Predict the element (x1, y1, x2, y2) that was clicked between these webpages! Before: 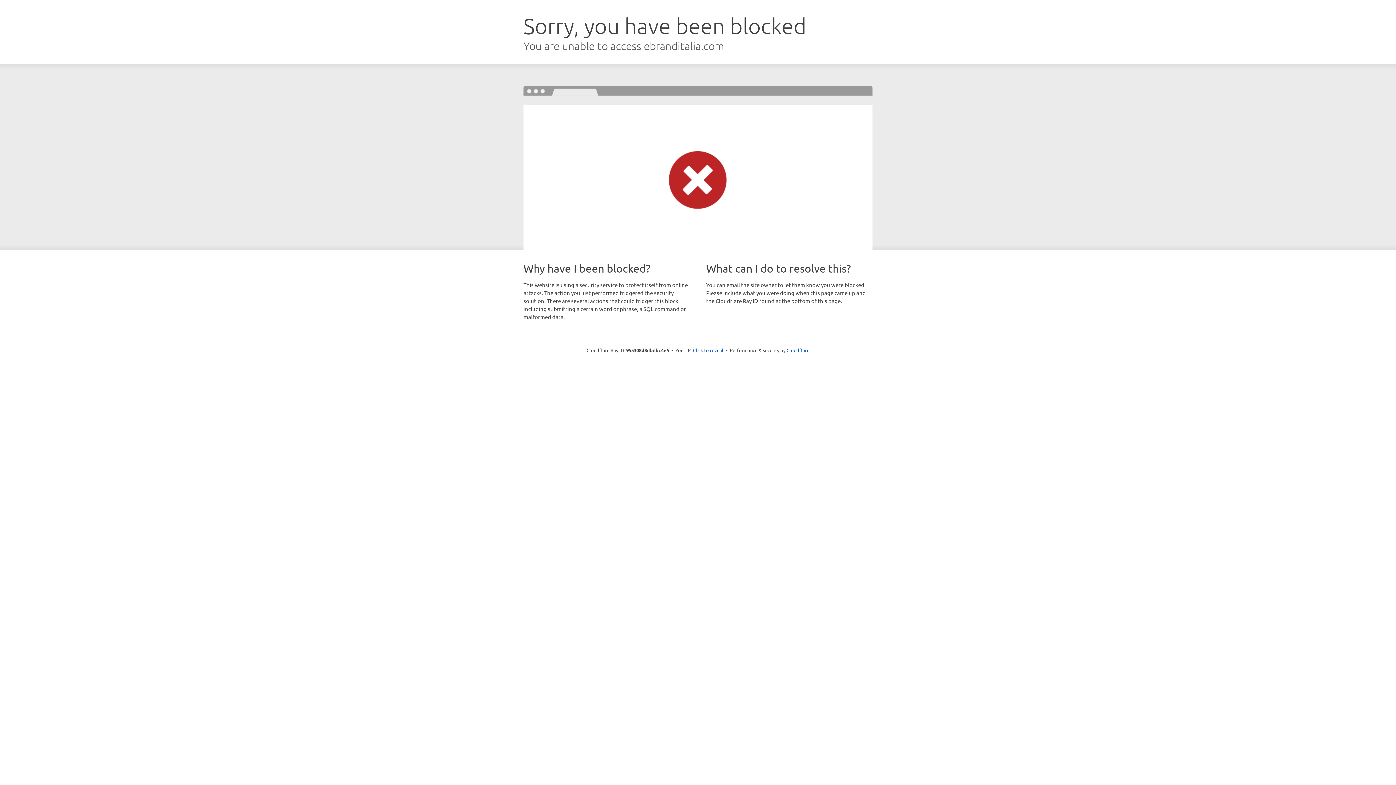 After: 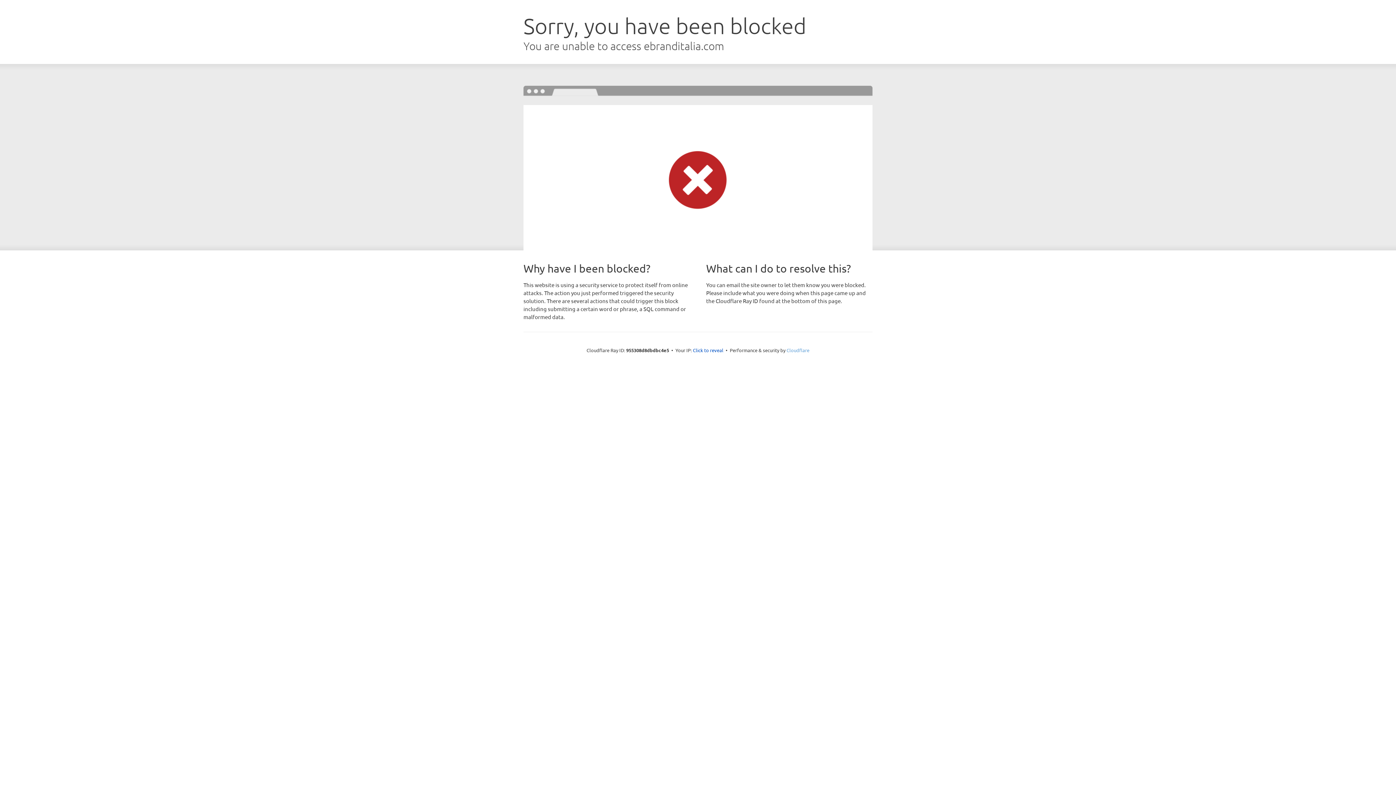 Action: label: Cloudflare bbox: (786, 347, 809, 353)